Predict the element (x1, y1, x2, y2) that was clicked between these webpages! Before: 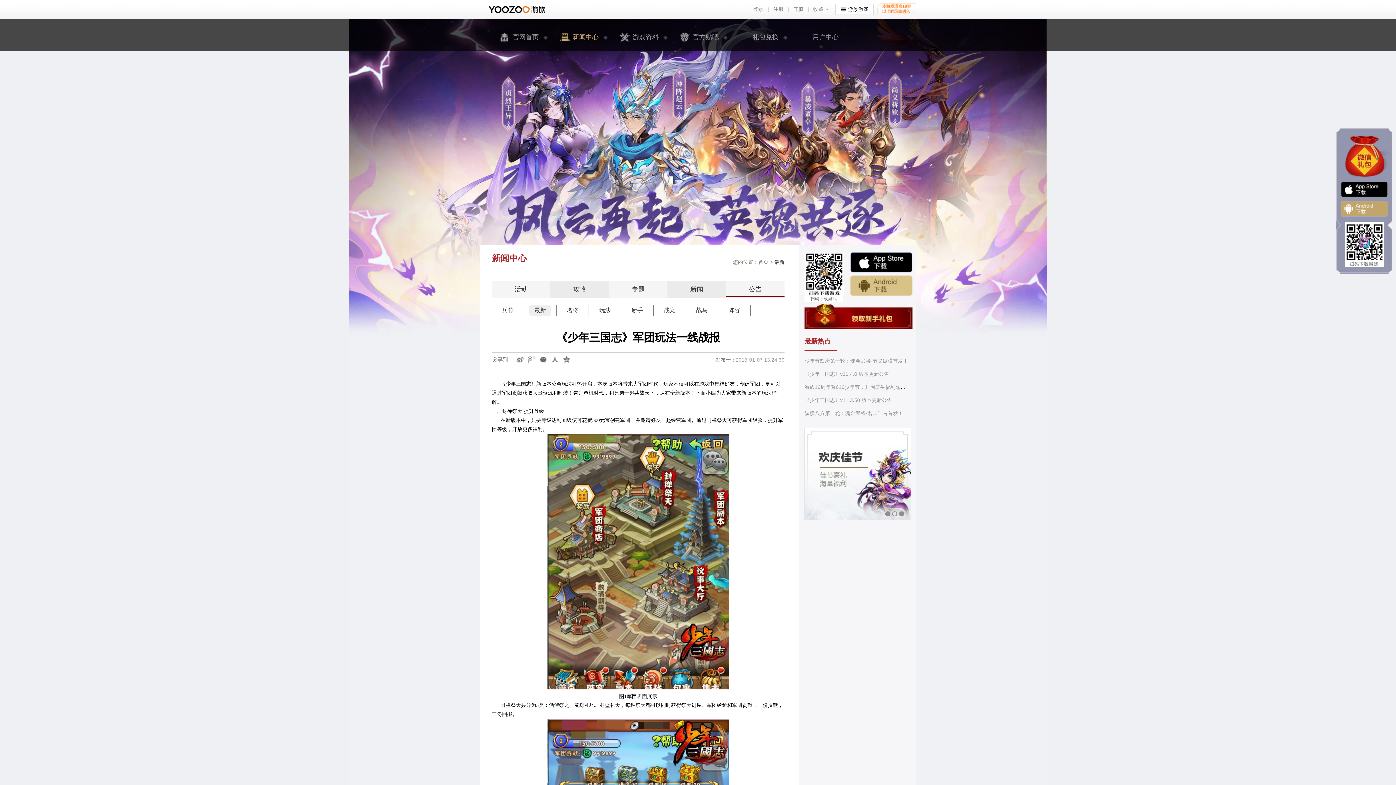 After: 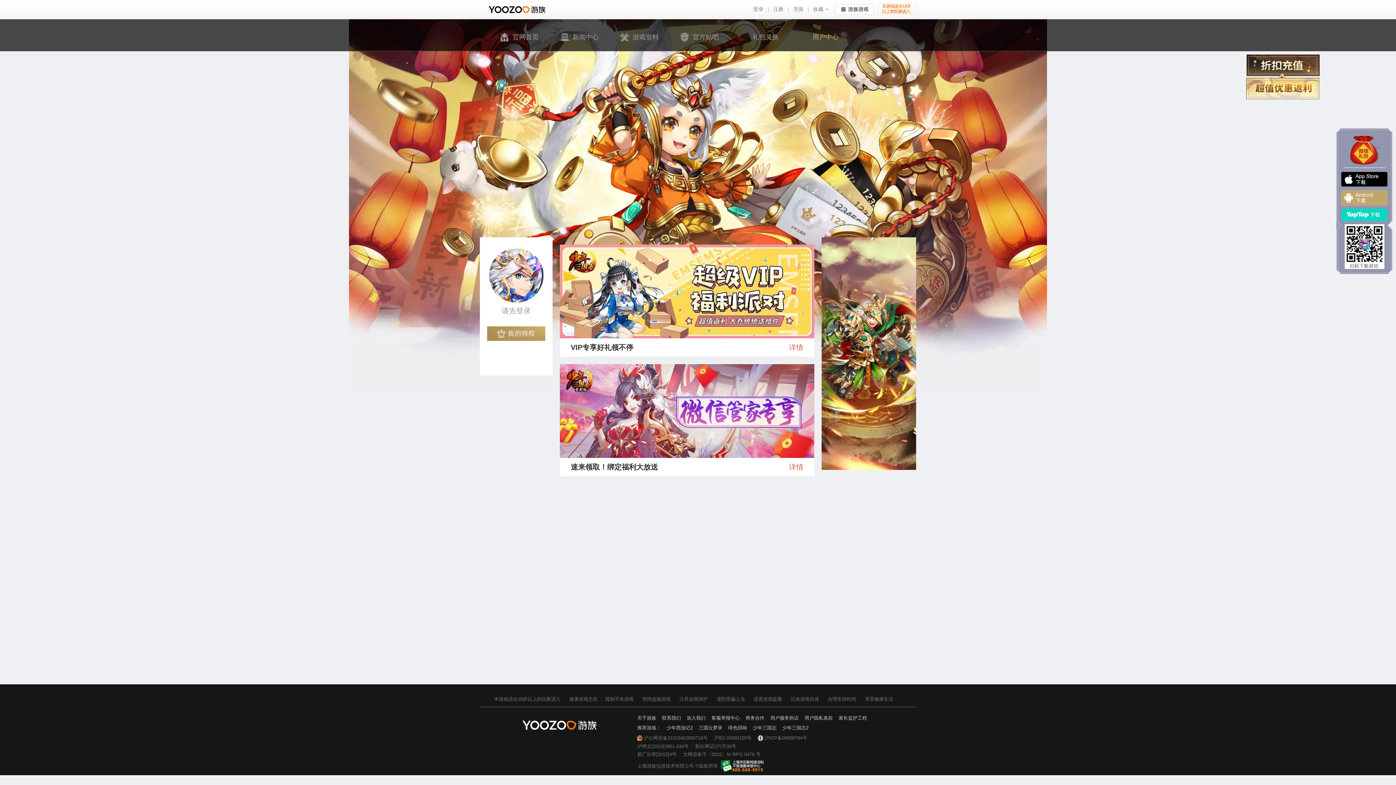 Action: bbox: (795, 19, 838, 50) label: 用户中心